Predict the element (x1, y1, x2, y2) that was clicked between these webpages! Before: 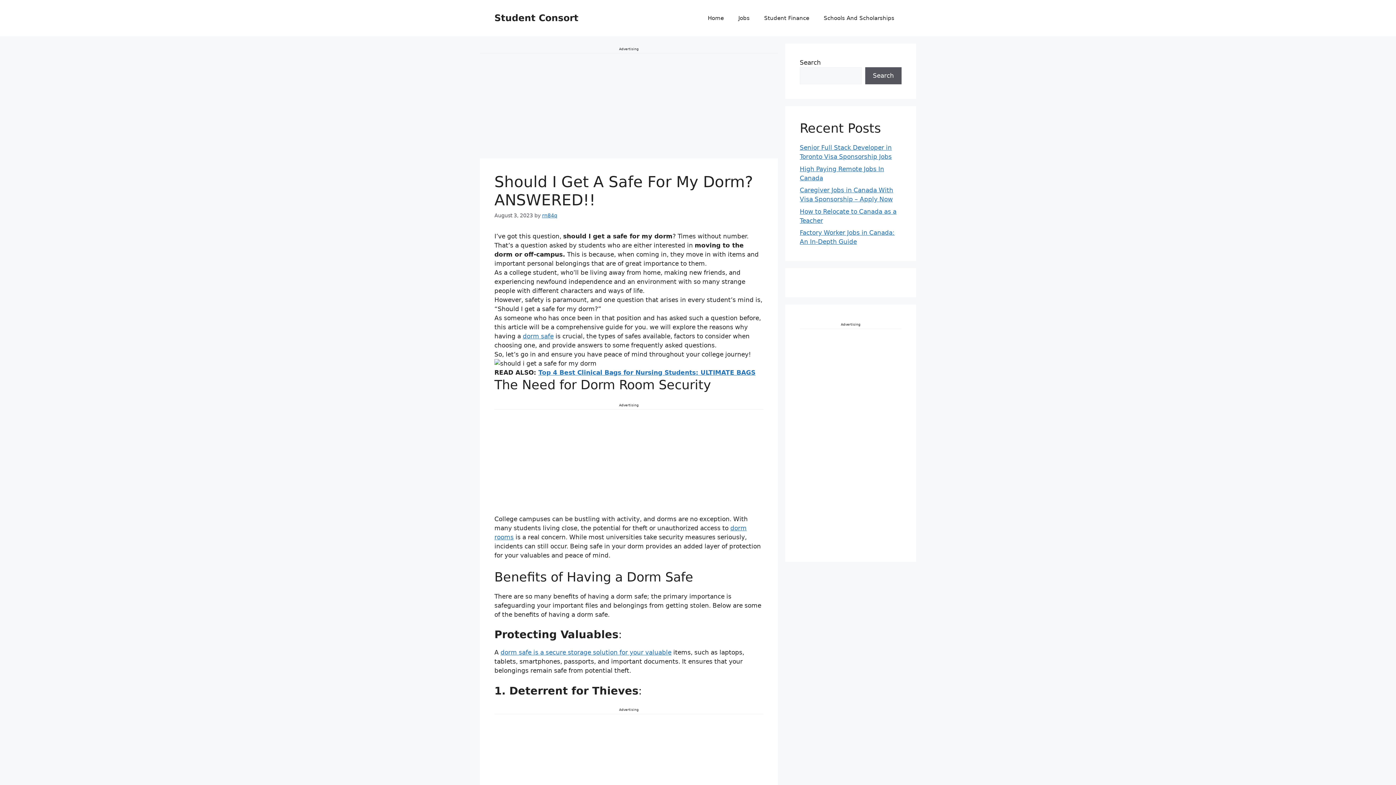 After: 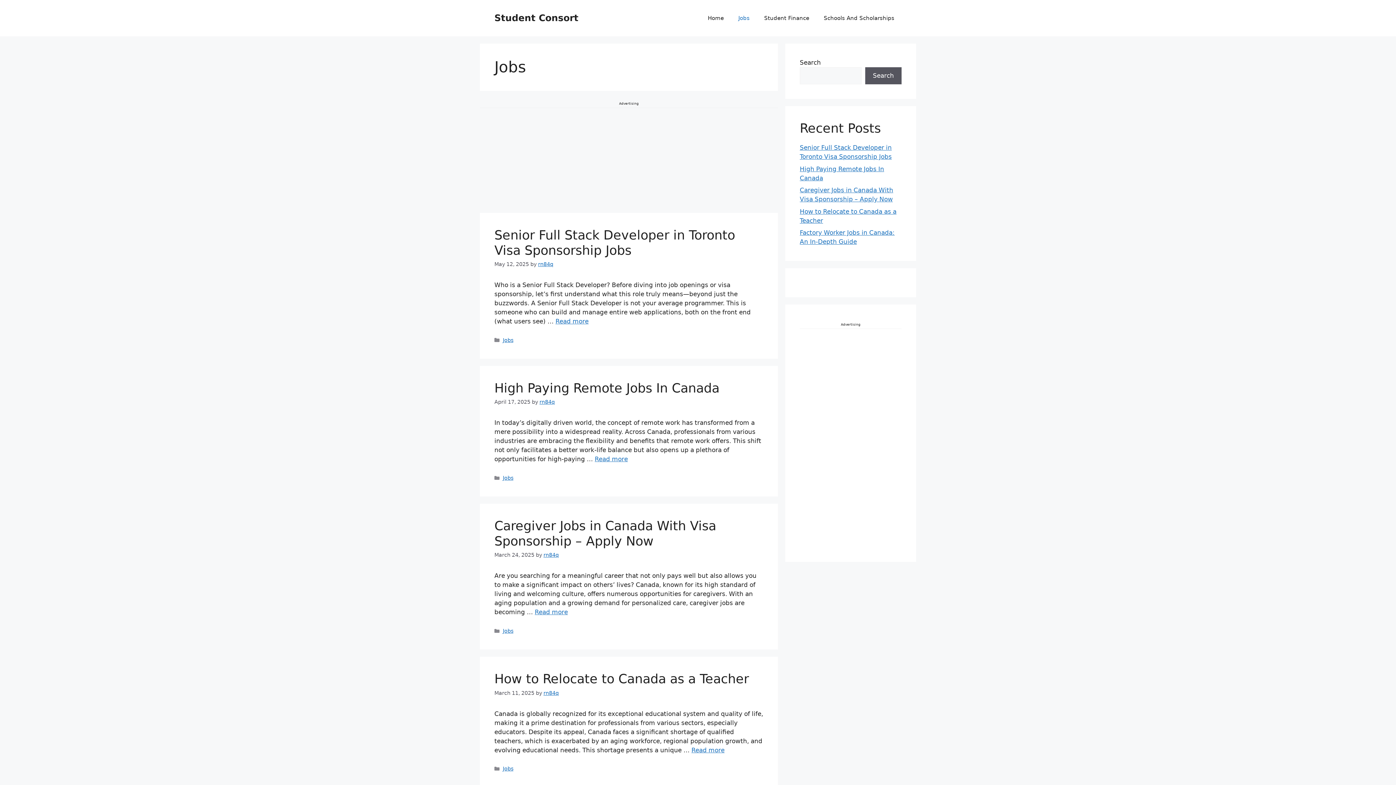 Action: bbox: (731, 7, 757, 29) label: Jobs